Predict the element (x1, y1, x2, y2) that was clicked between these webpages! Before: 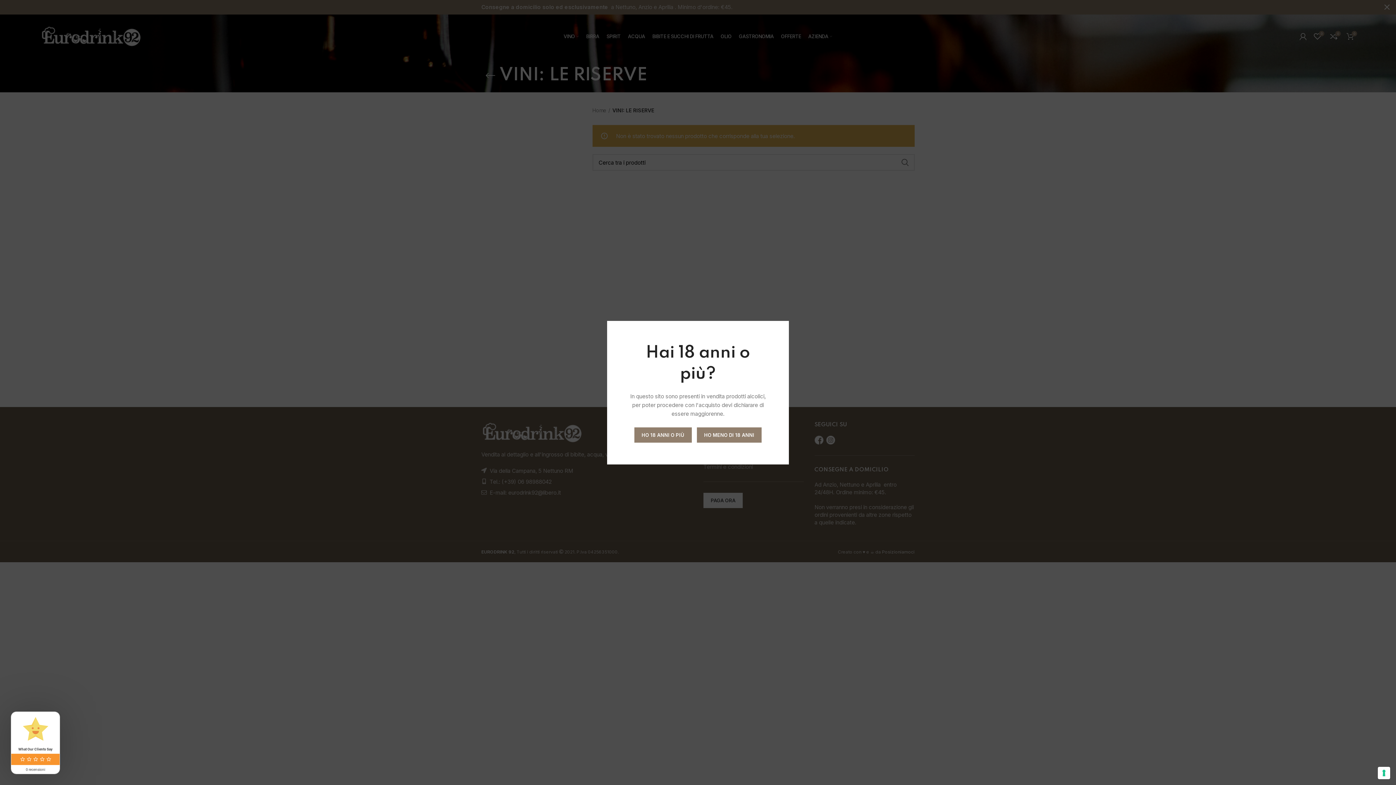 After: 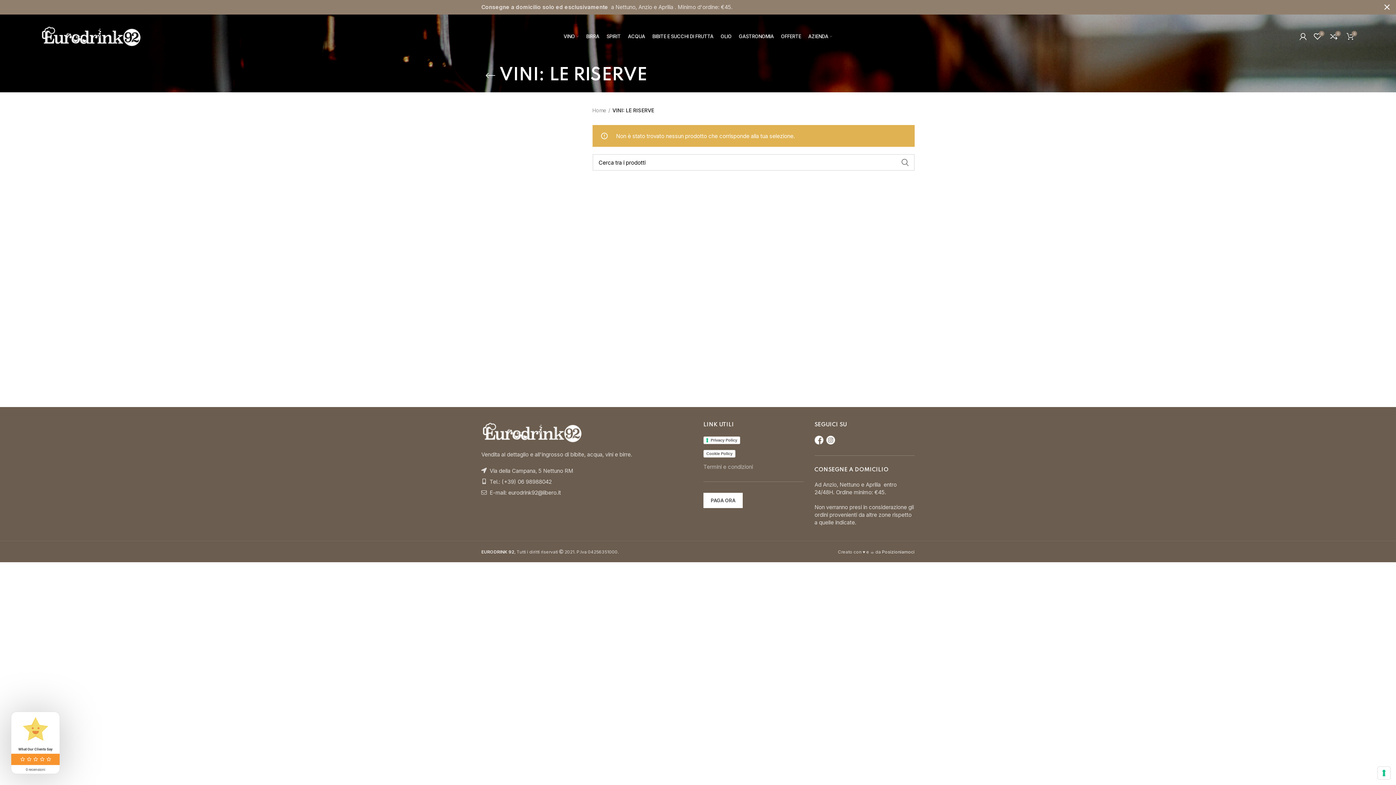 Action: label: HO 18 ANNI O PIÙ bbox: (634, 427, 691, 442)